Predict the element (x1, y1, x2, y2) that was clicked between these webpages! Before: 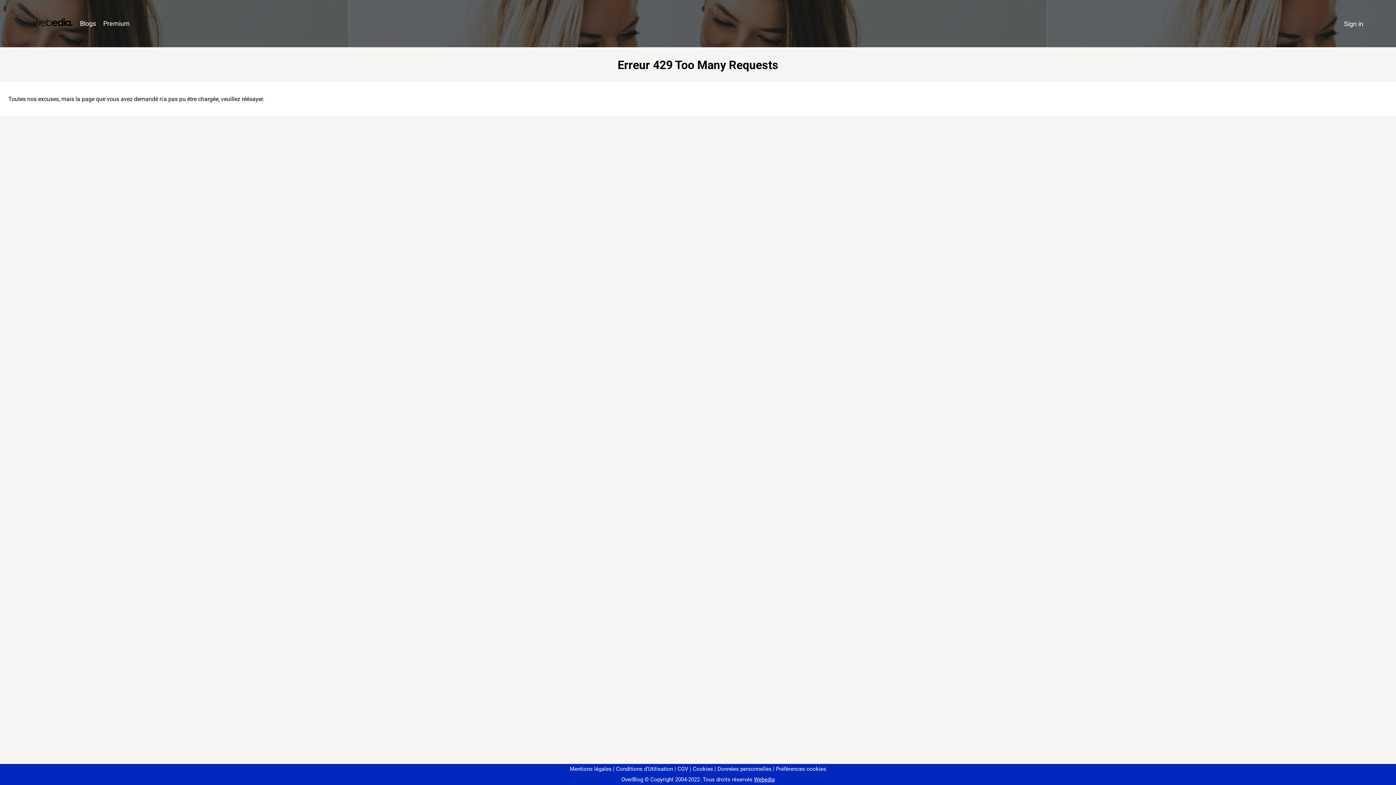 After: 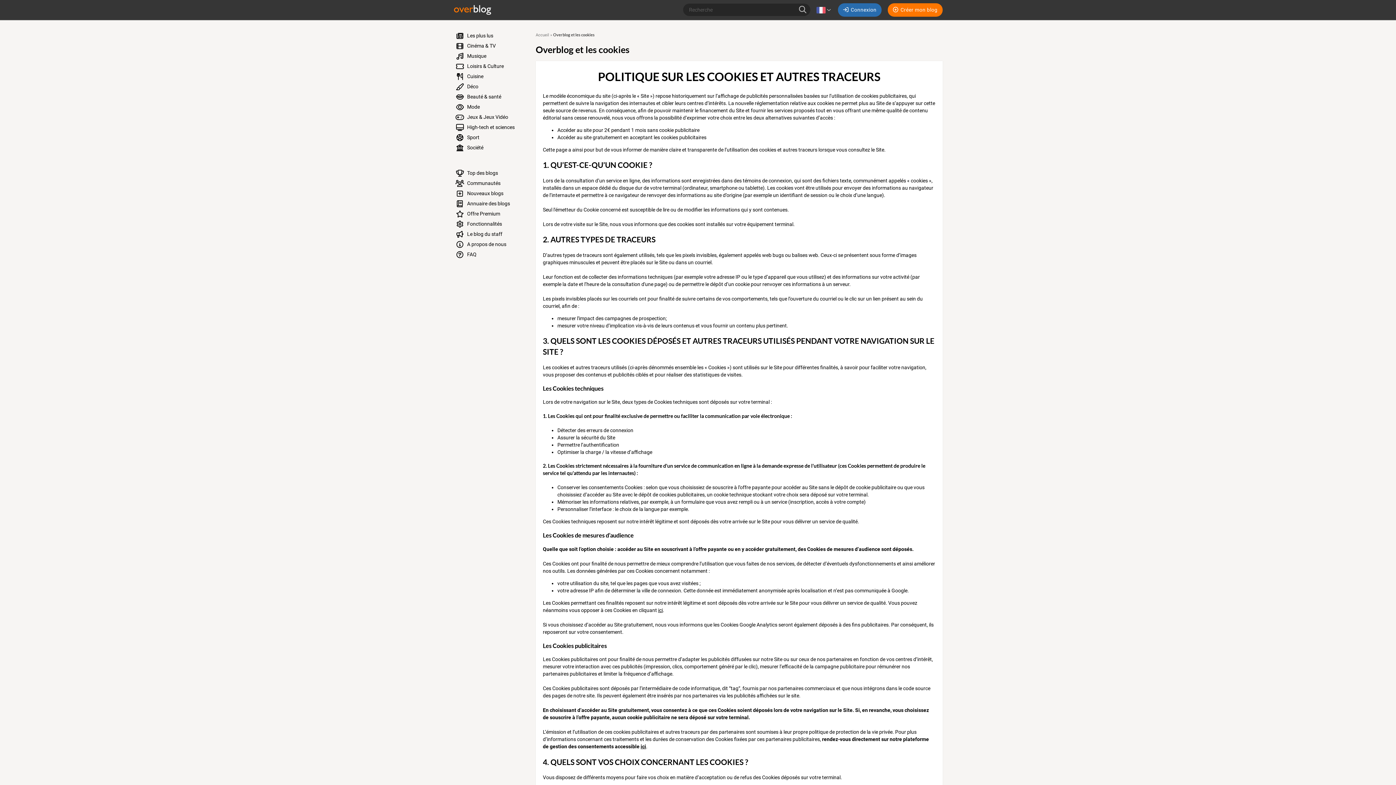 Action: label: Cookies bbox: (690, 766, 713, 772)